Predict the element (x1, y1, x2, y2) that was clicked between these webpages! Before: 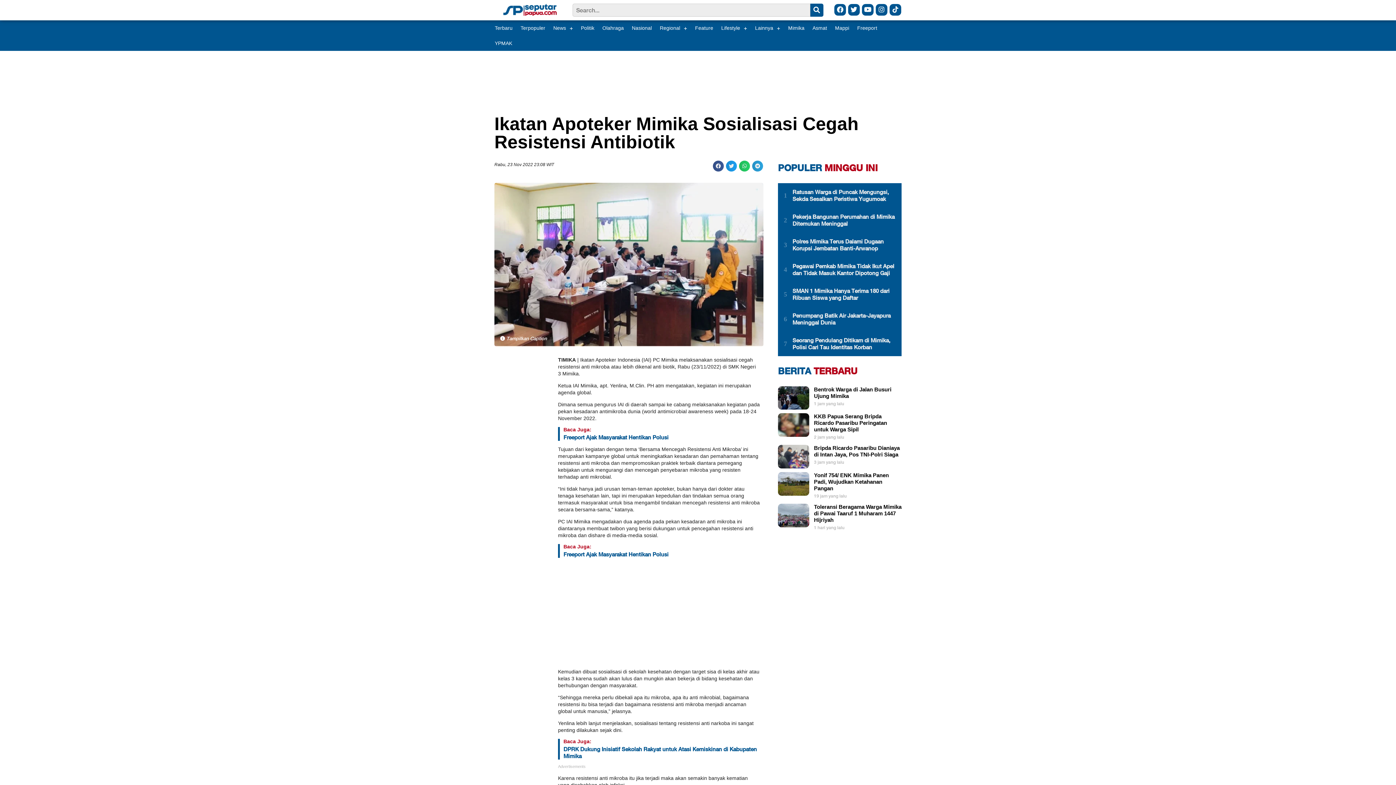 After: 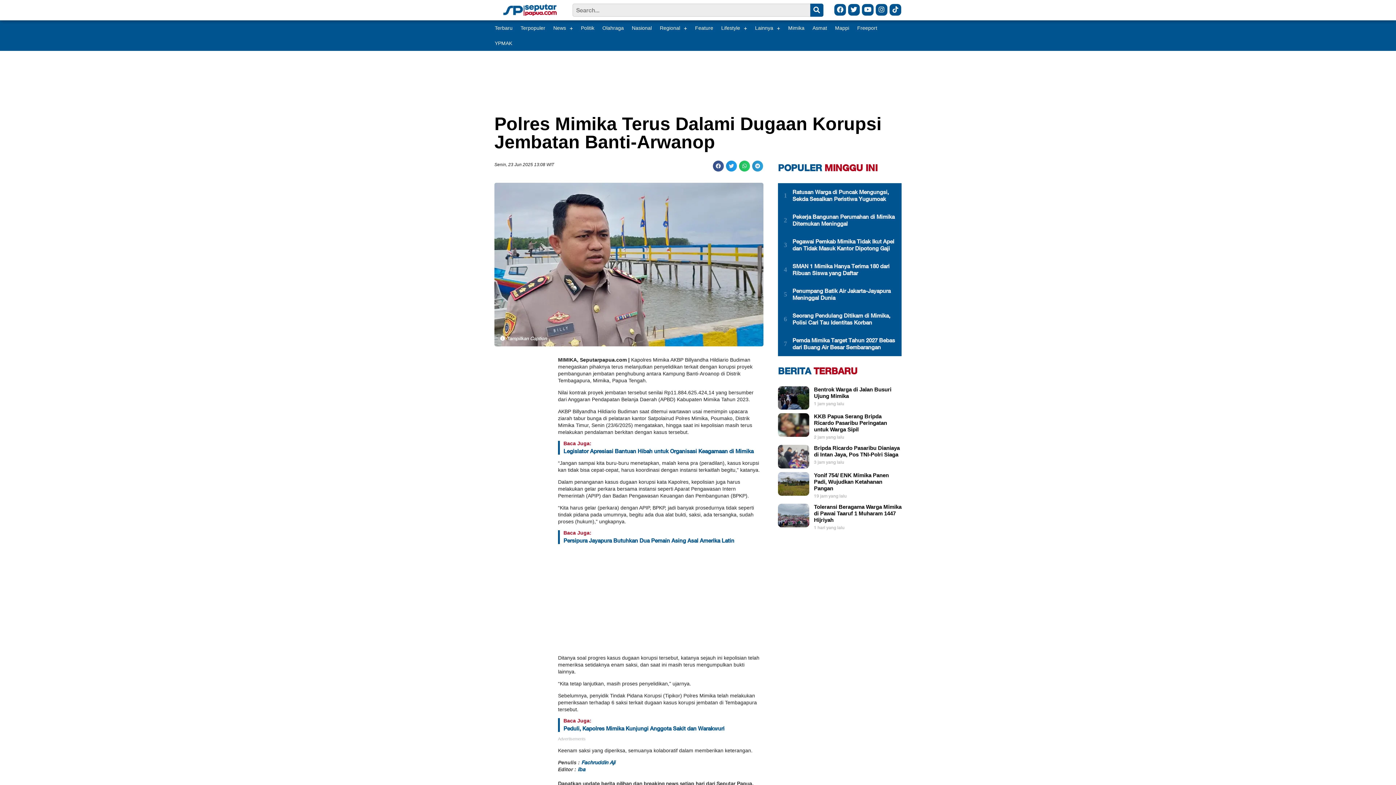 Action: bbox: (792, 238, 896, 252) label: Polres Mimika Terus Dalami Dugaan Korupsi Jembatan Banti-Arwanop